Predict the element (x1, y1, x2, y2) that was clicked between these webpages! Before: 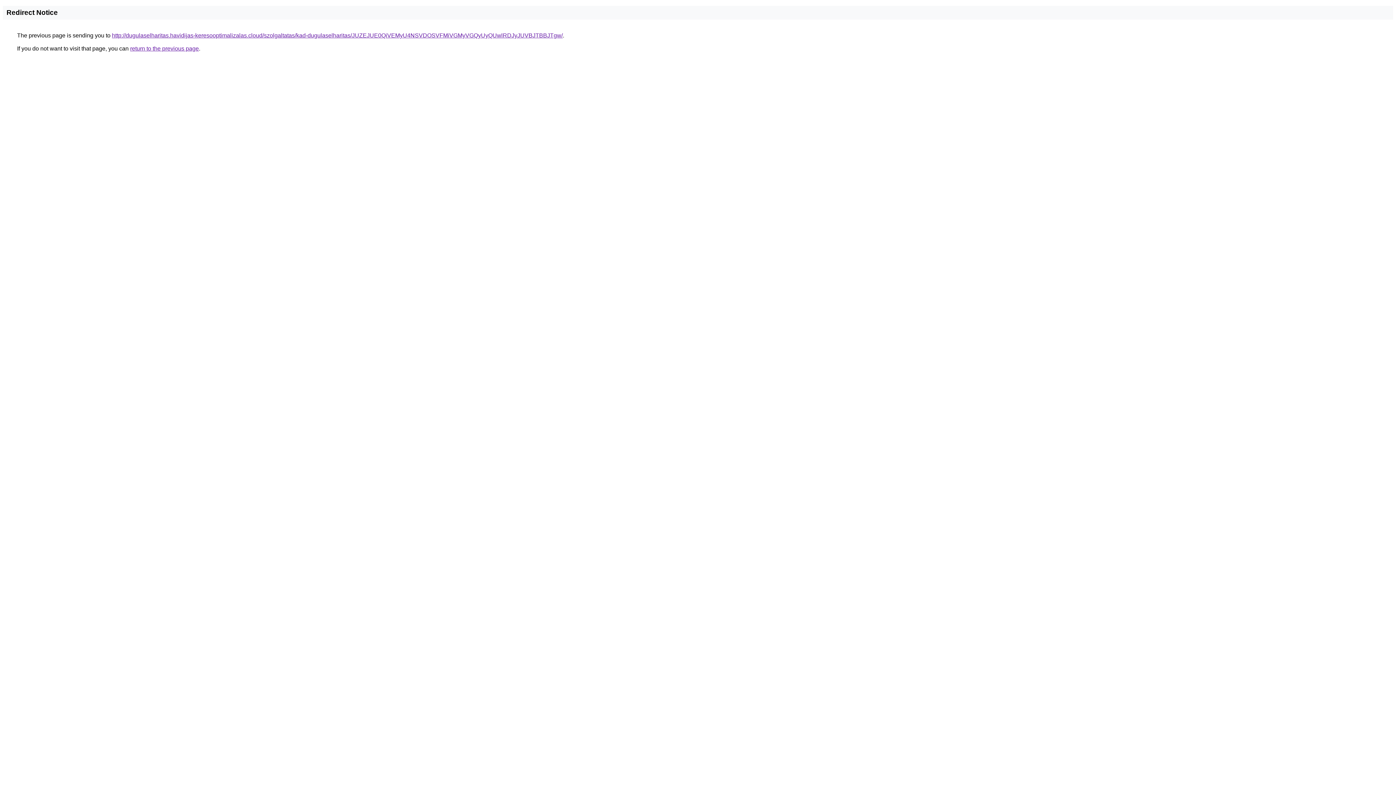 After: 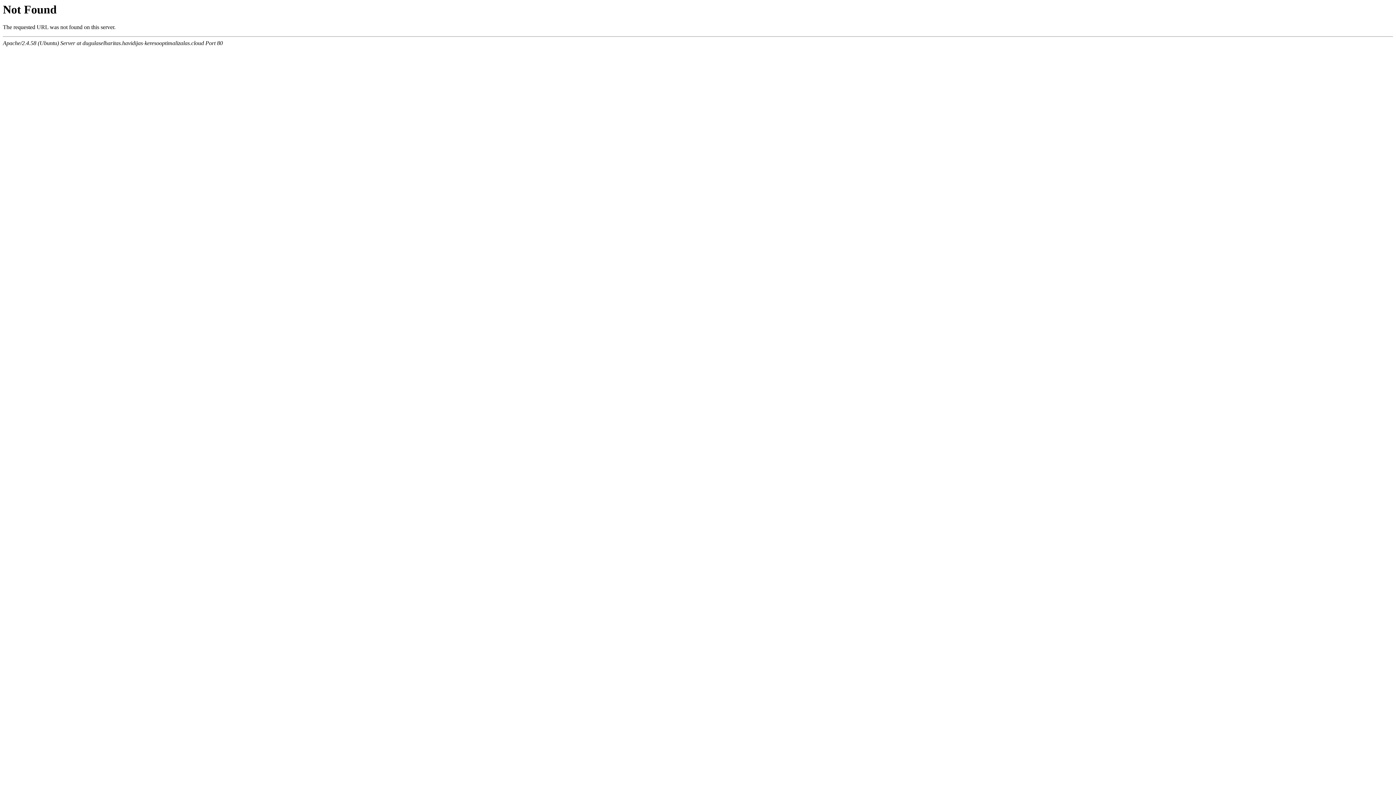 Action: bbox: (112, 32, 562, 38) label: http://dugulaselharitas.havidijas-keresooptimalizalas.cloud/szolgaltatas/kad-dugulaselharitas/JUZEJUE0QiVEMyU4NSVDOSVFMiVGMyVGQyUyQUwlRDJyJUVBJTBBJTgw/